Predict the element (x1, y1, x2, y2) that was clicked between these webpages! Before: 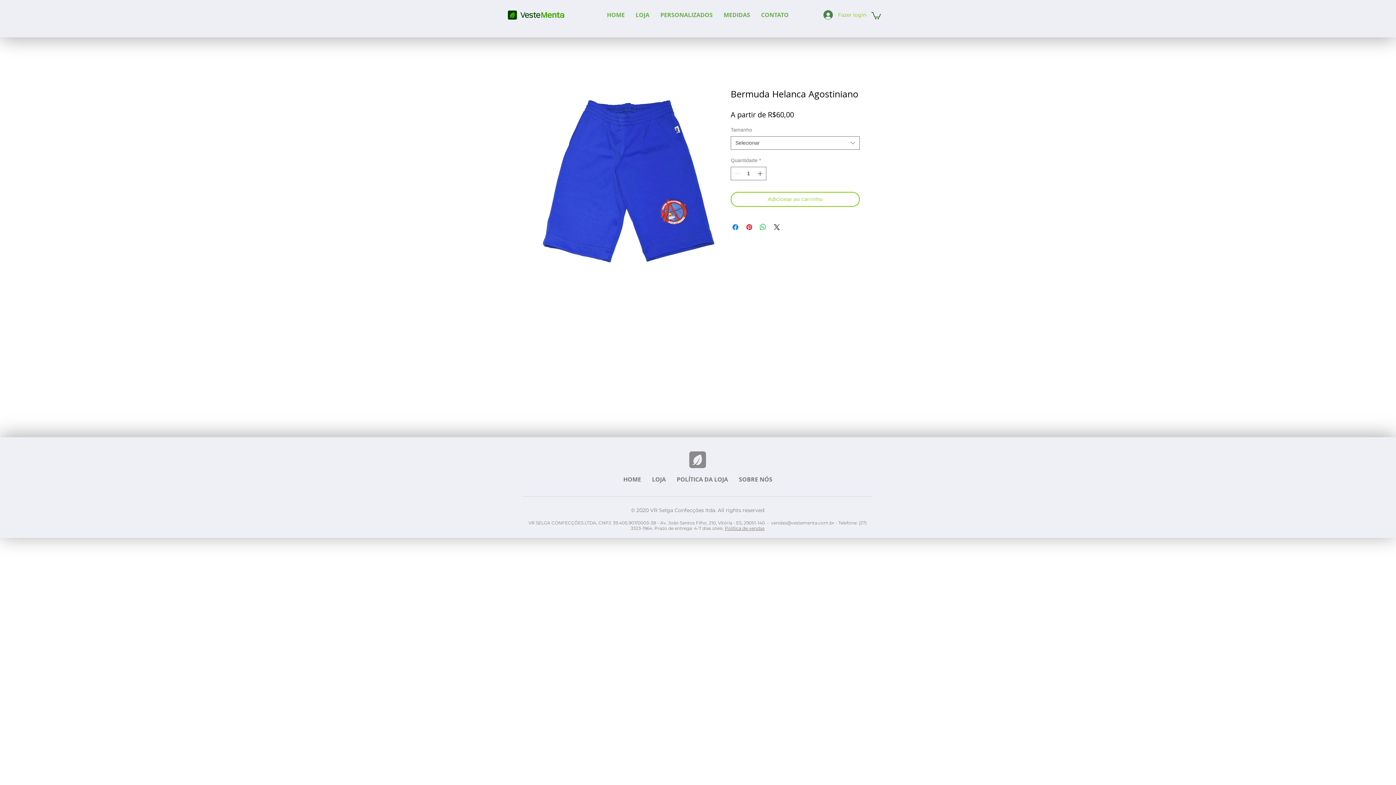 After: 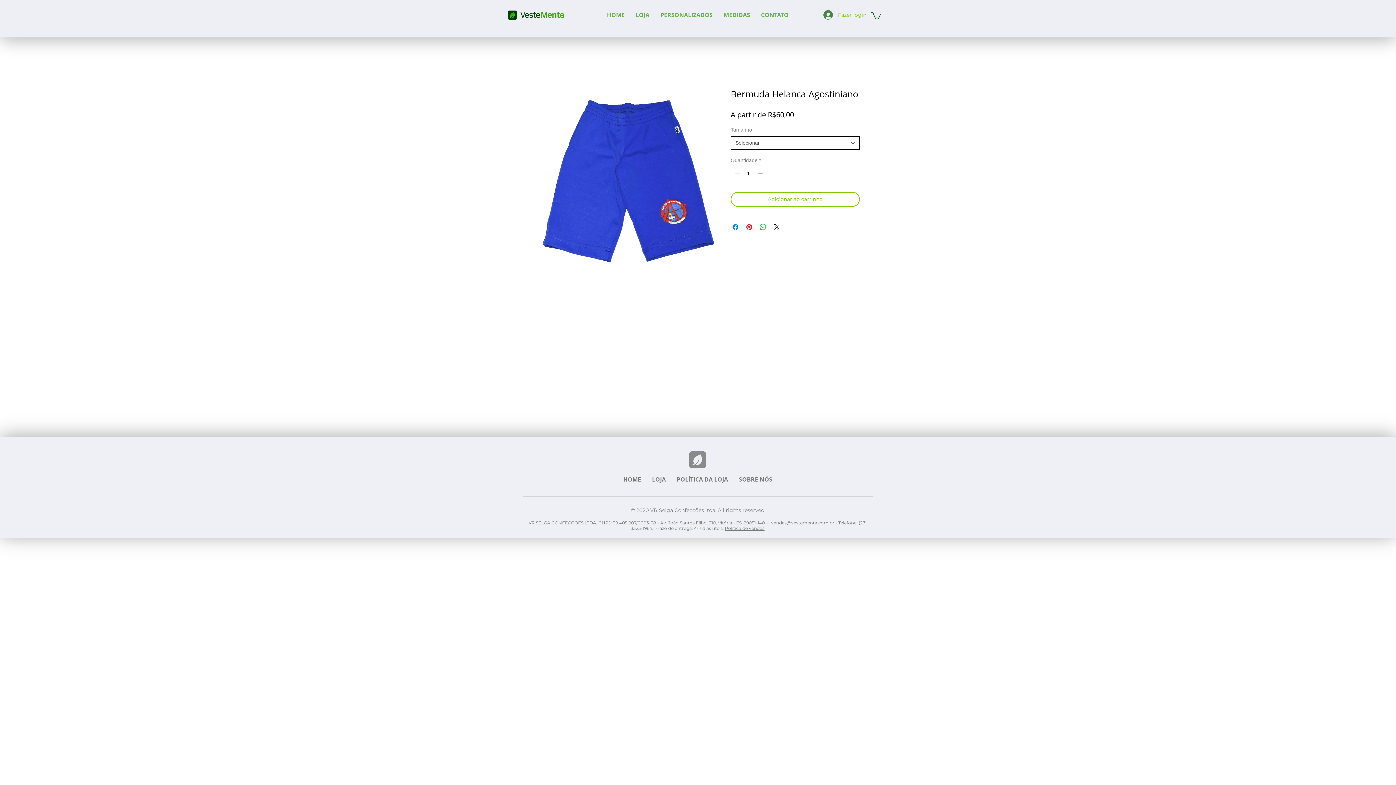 Action: bbox: (730, 136, 860, 149) label: Selecionar